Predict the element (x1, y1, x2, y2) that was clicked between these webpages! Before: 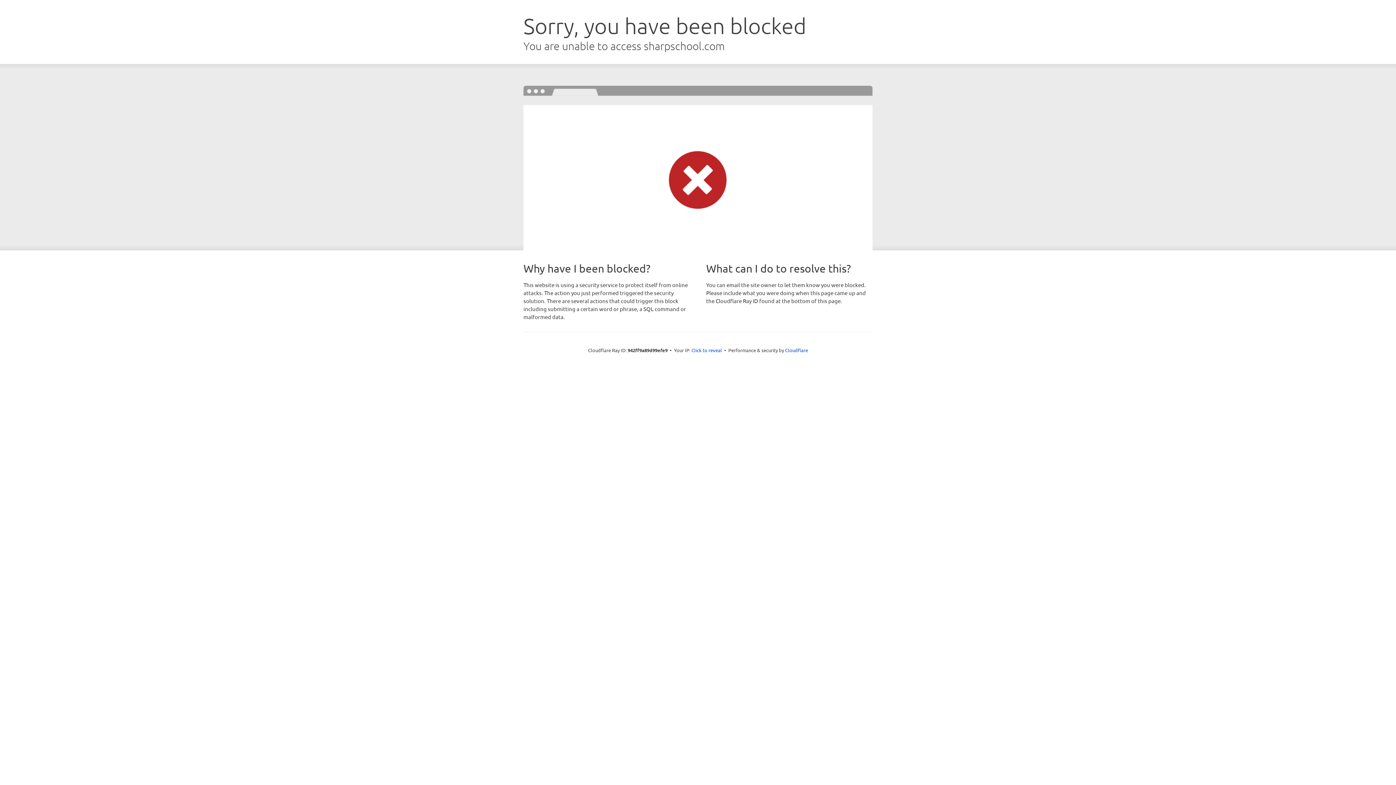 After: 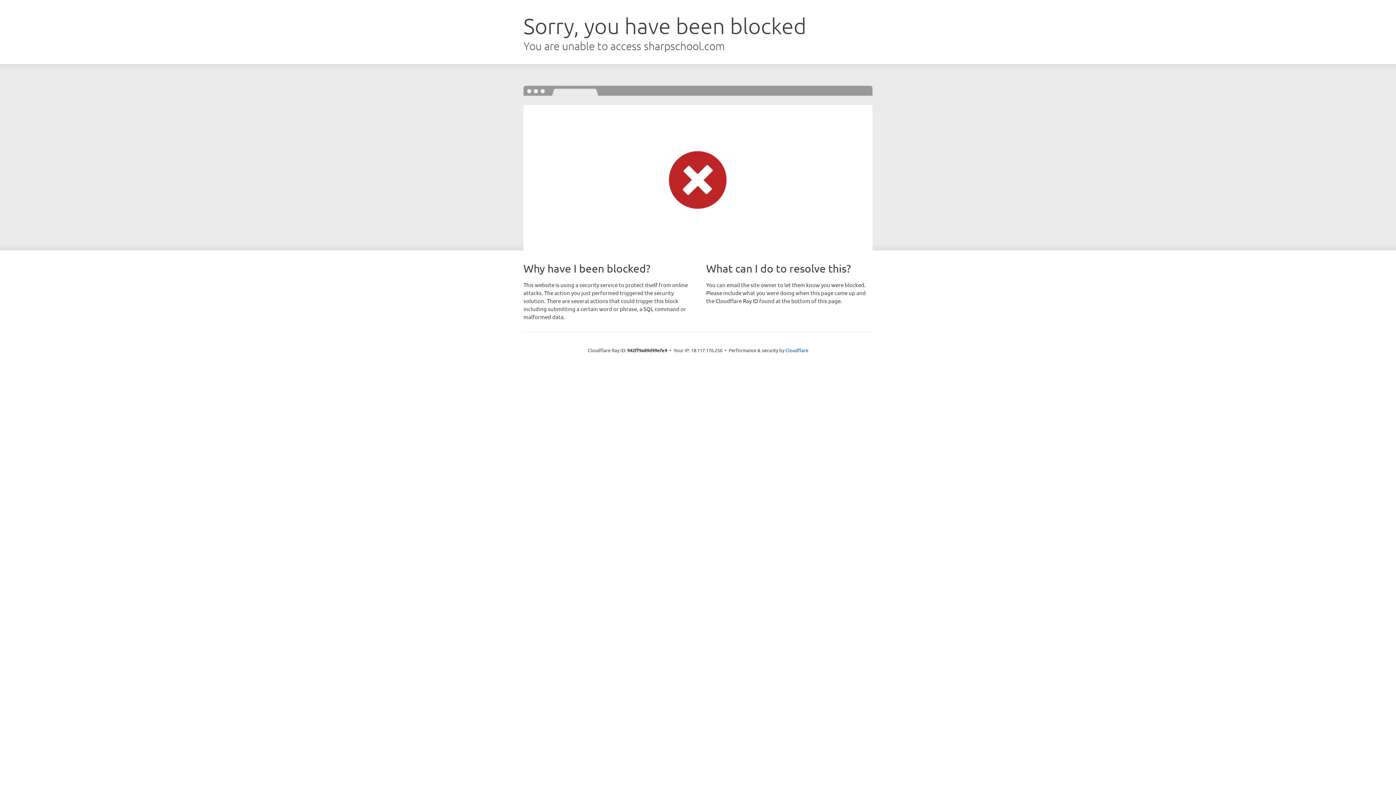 Action: label: Click to reveal bbox: (691, 346, 722, 353)